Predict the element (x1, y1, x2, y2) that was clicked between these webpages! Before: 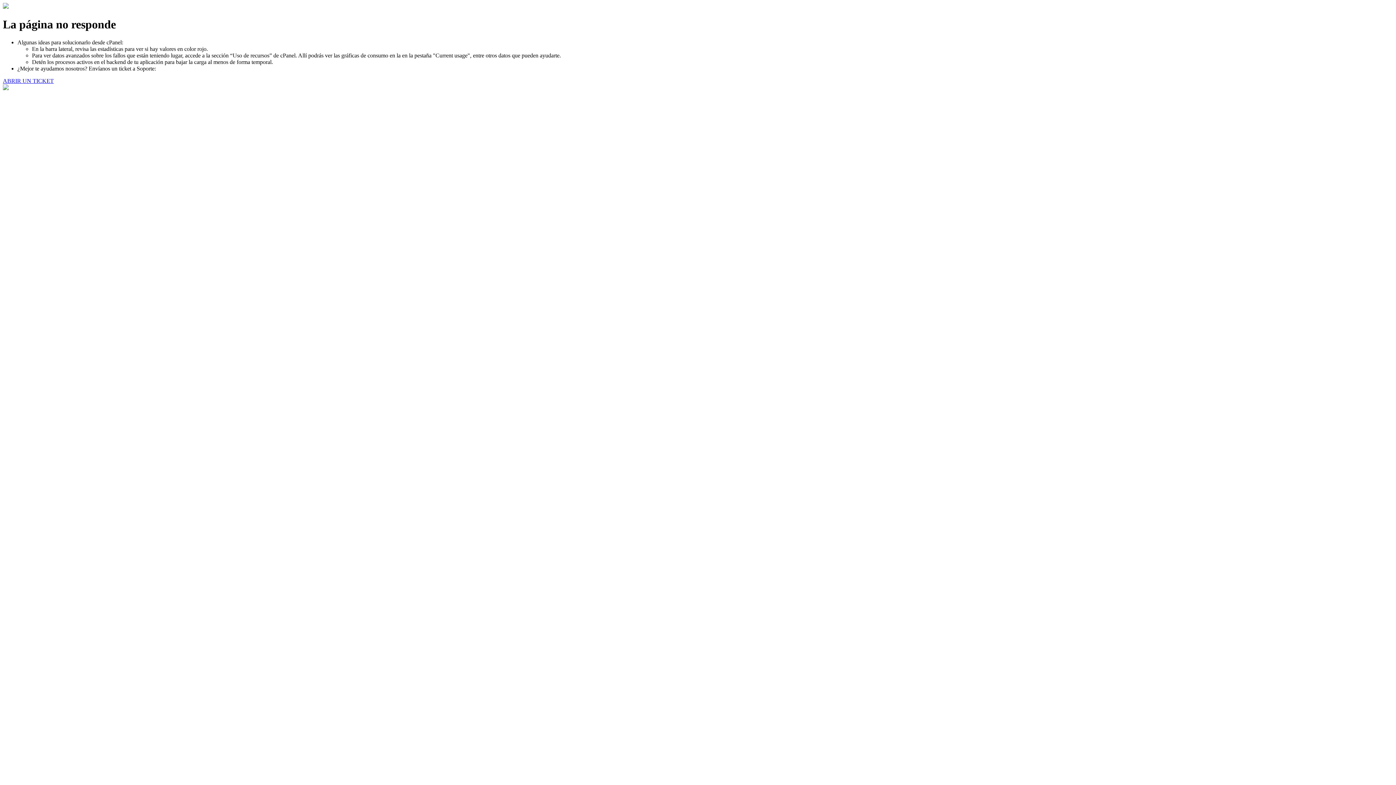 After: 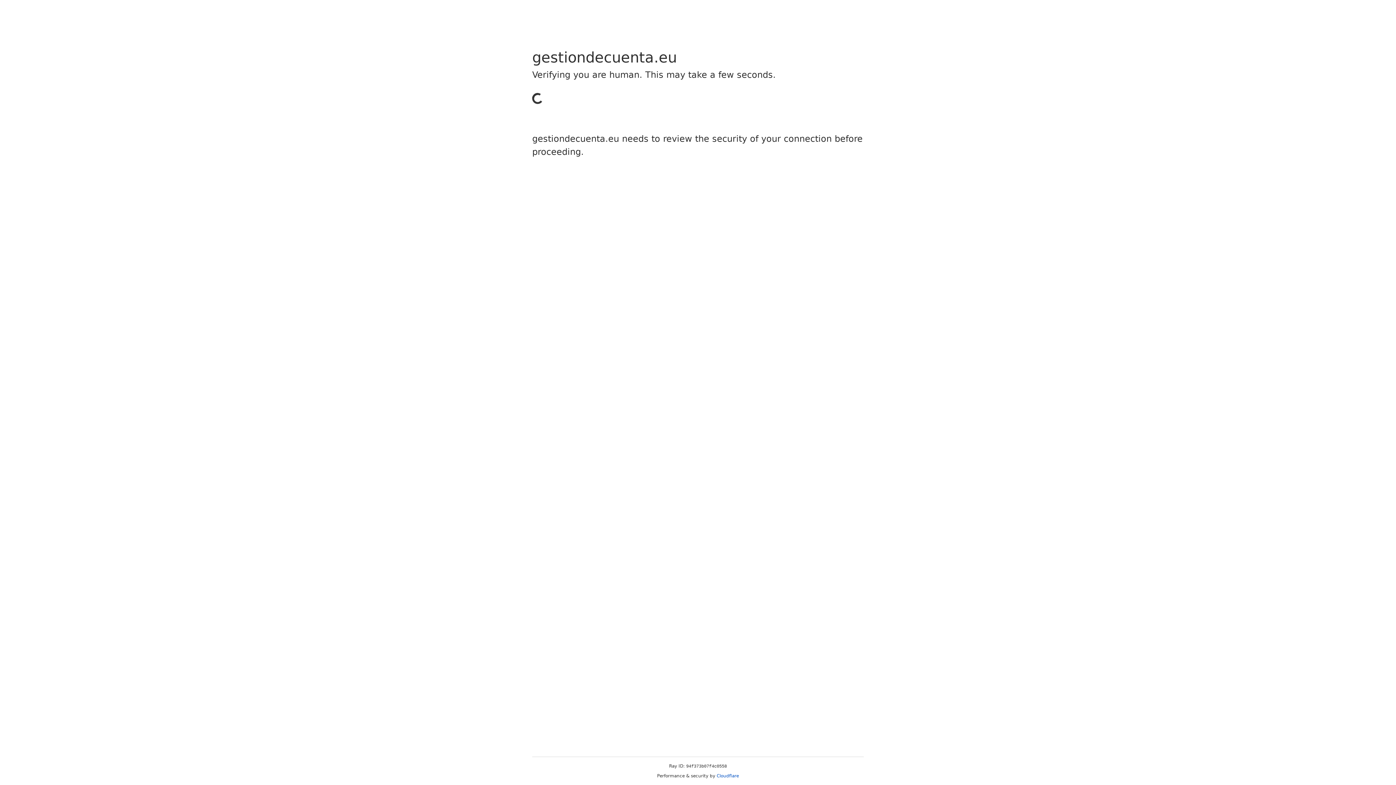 Action: bbox: (2, 77, 53, 83) label: ABRIR UN TICKET